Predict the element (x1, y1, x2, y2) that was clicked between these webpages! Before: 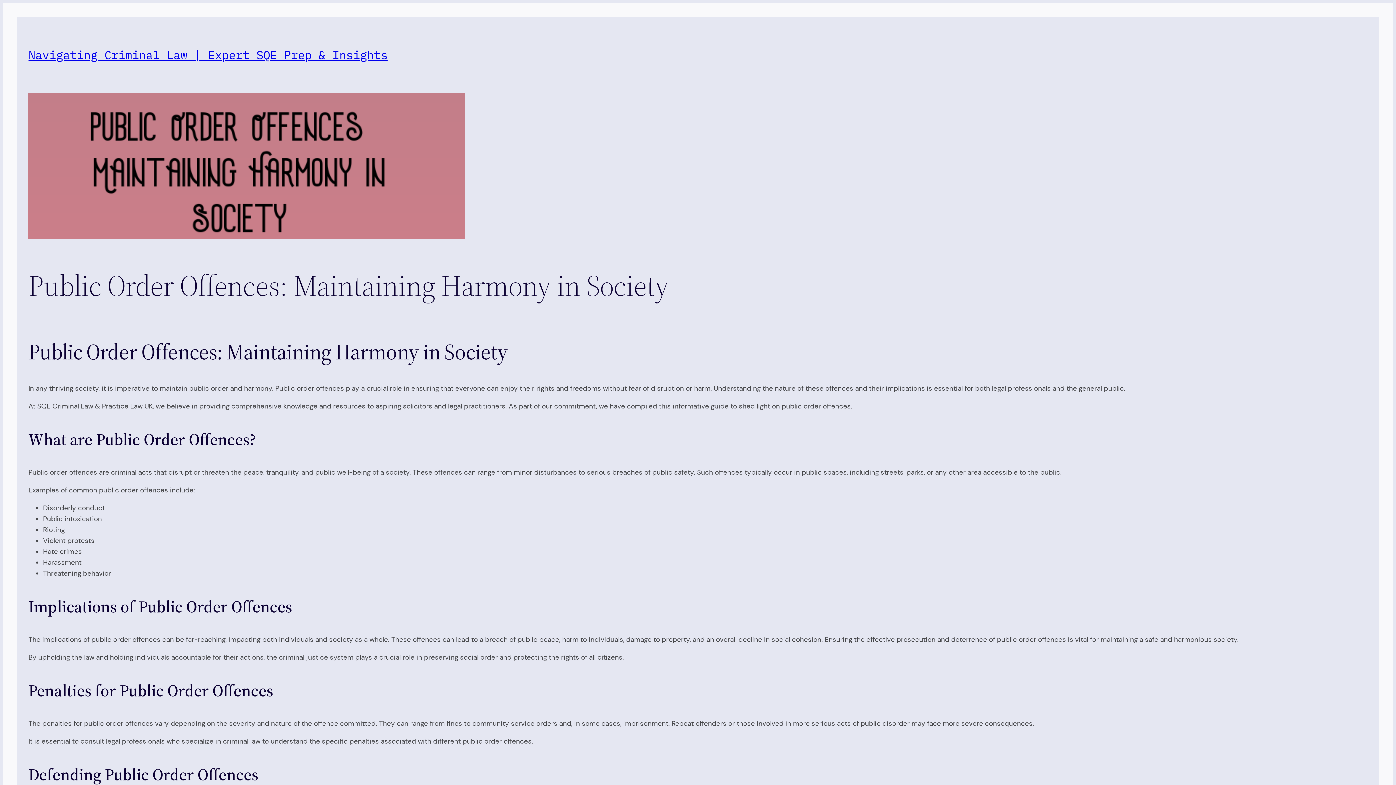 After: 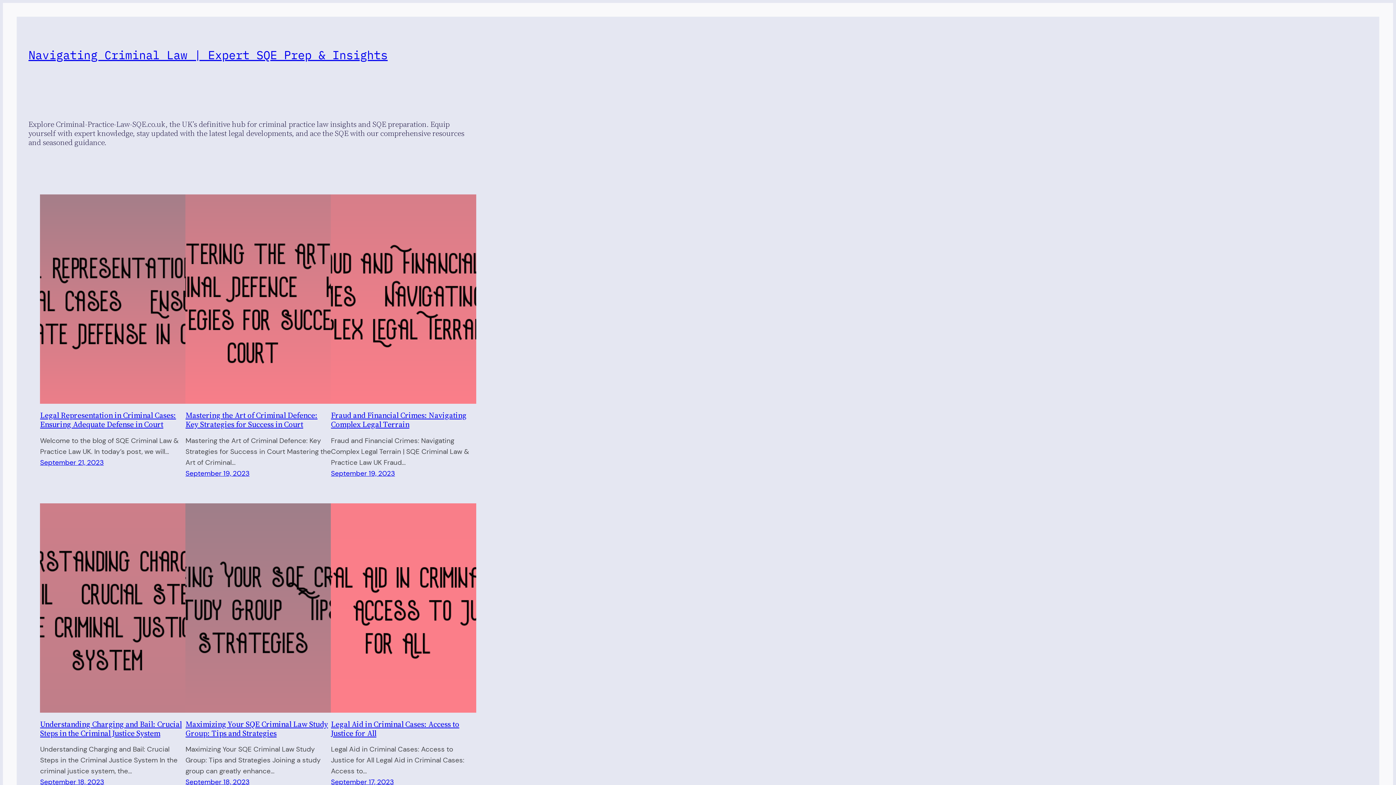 Action: bbox: (28, 47, 387, 62) label: Navigating Criminal Law | Expert SQE Prep & Insights